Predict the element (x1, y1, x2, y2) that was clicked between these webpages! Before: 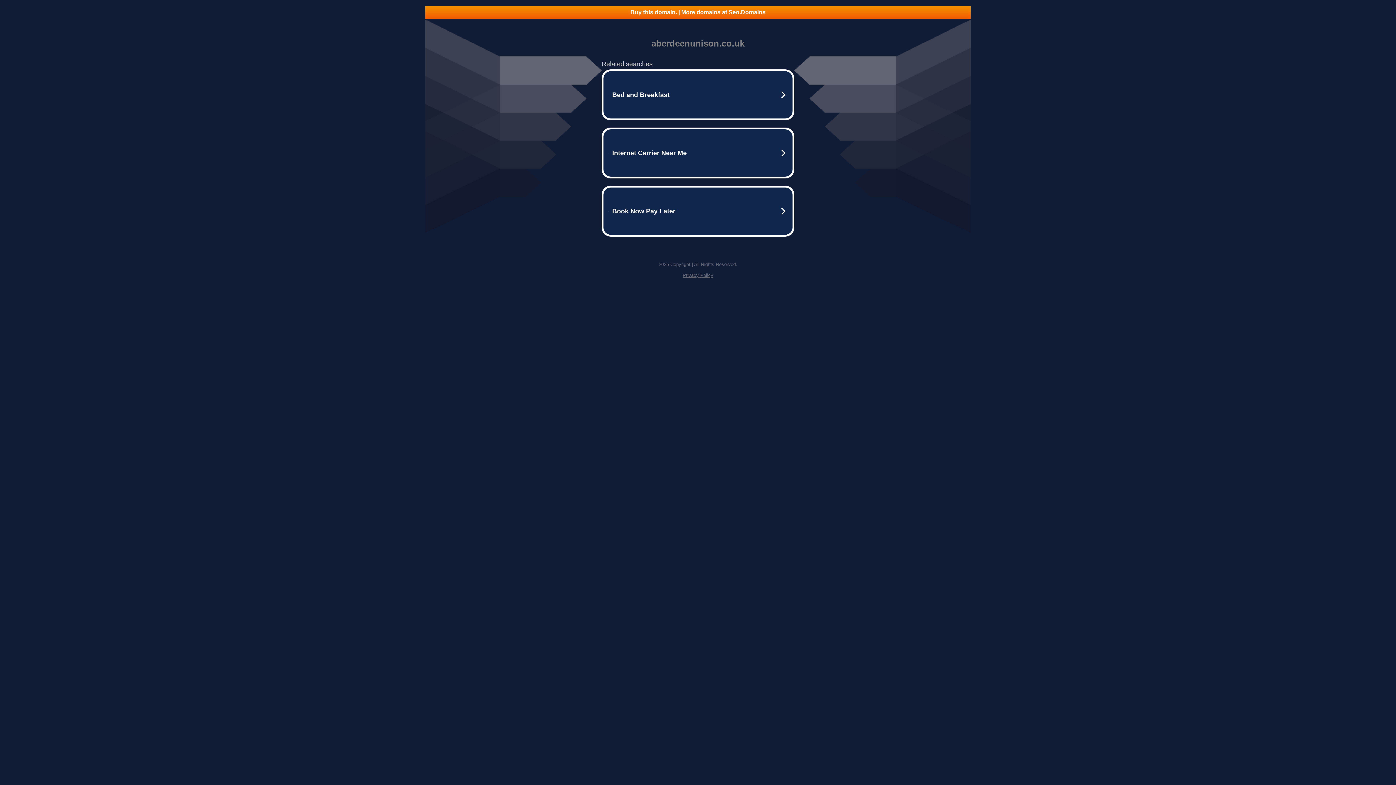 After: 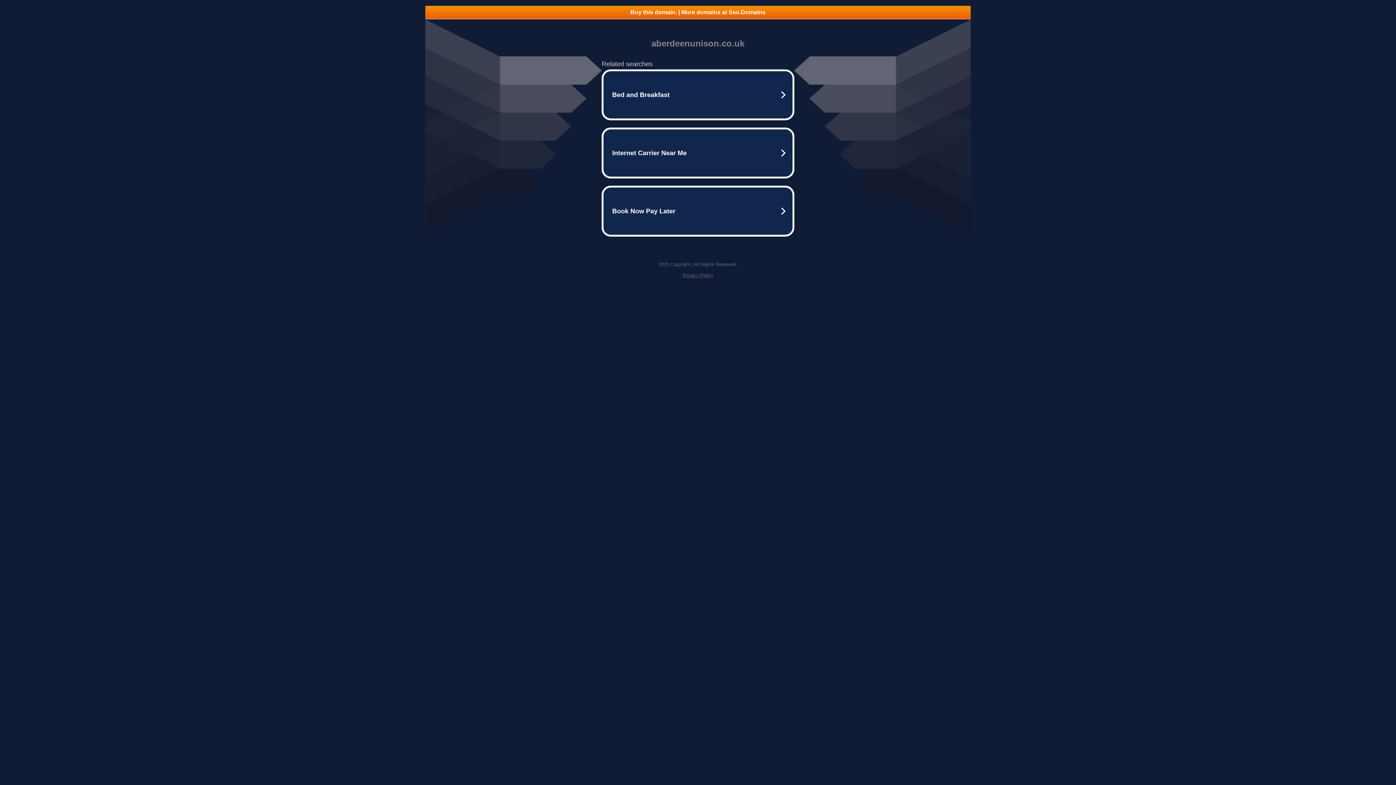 Action: bbox: (425, 5, 970, 18) label: Buy this domain. | More domains at Seo.Domains